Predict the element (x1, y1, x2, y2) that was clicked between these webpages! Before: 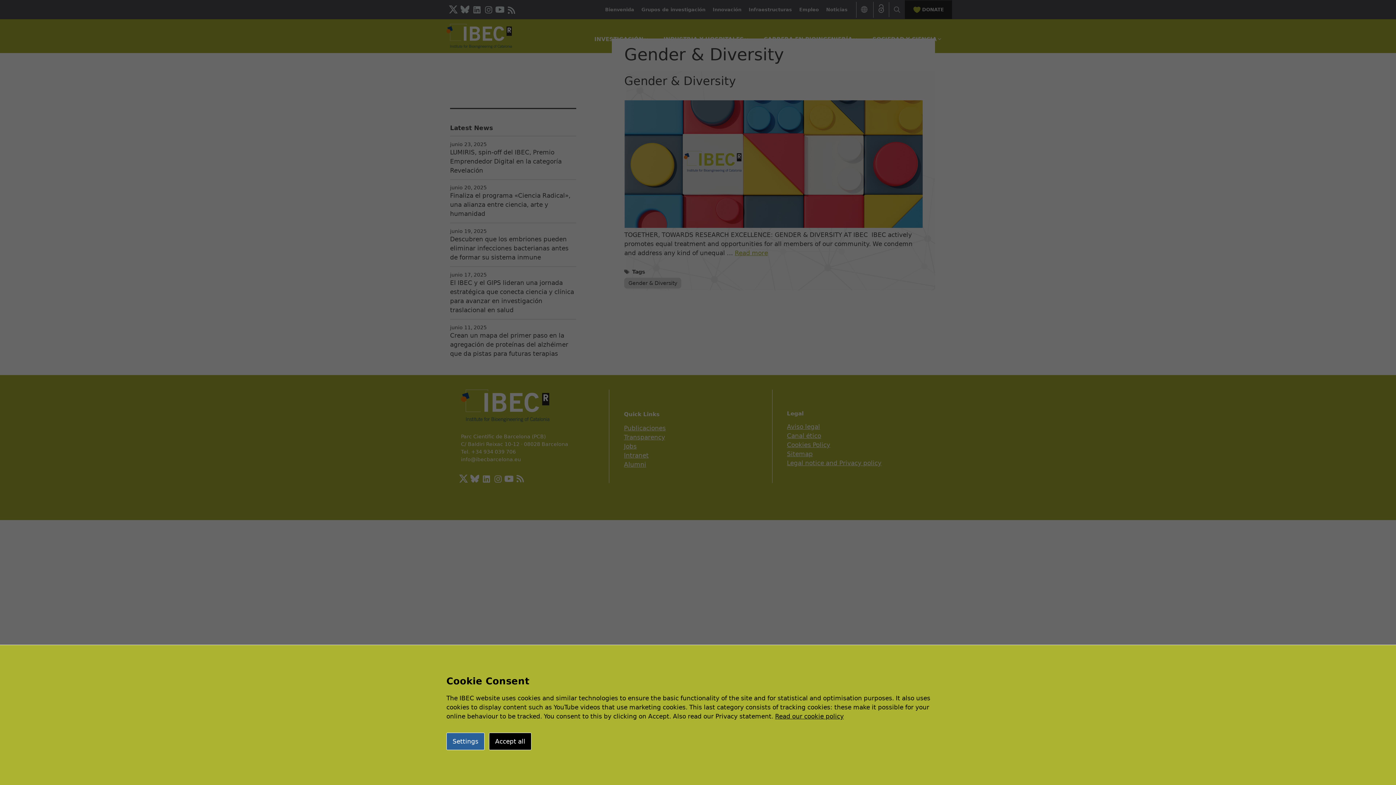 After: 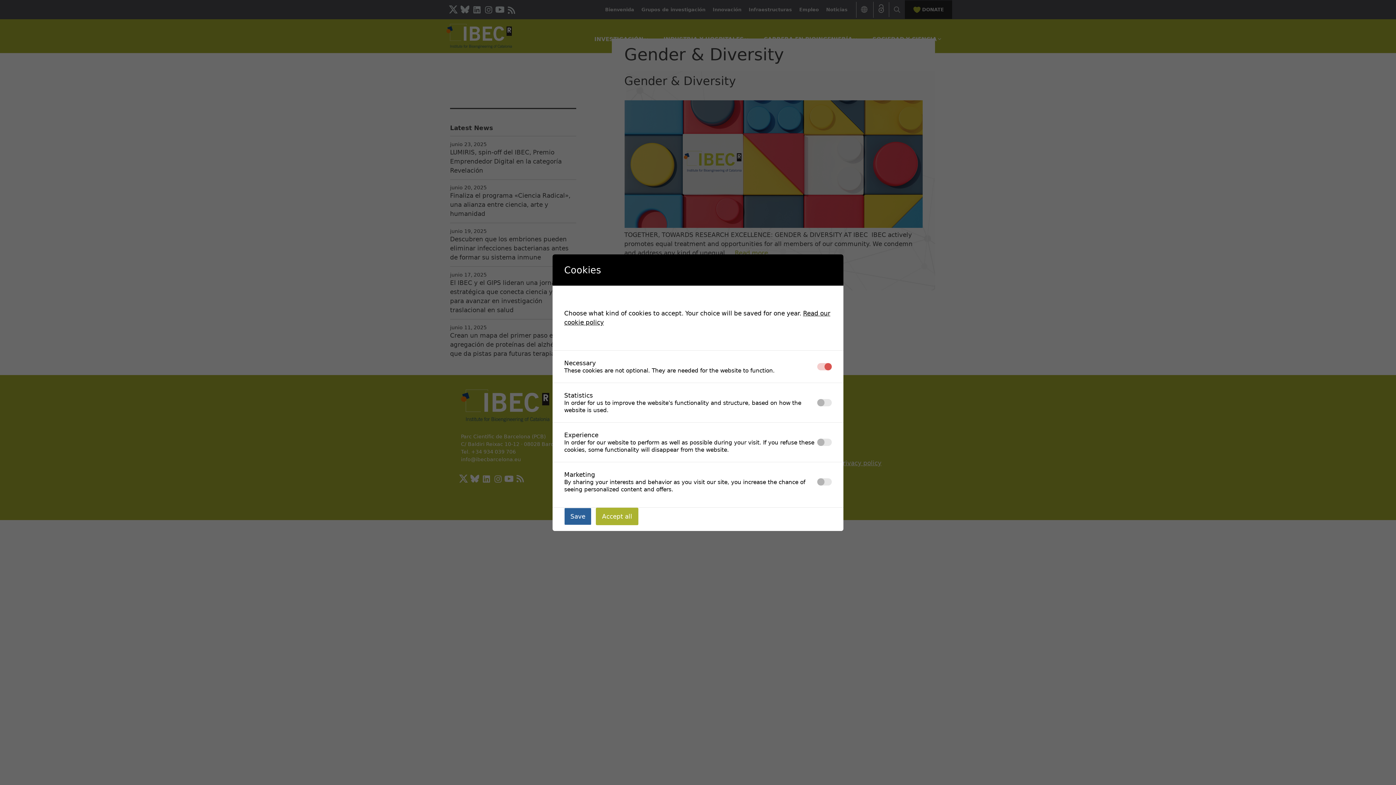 Action: bbox: (446, 733, 484, 750) label: Settings